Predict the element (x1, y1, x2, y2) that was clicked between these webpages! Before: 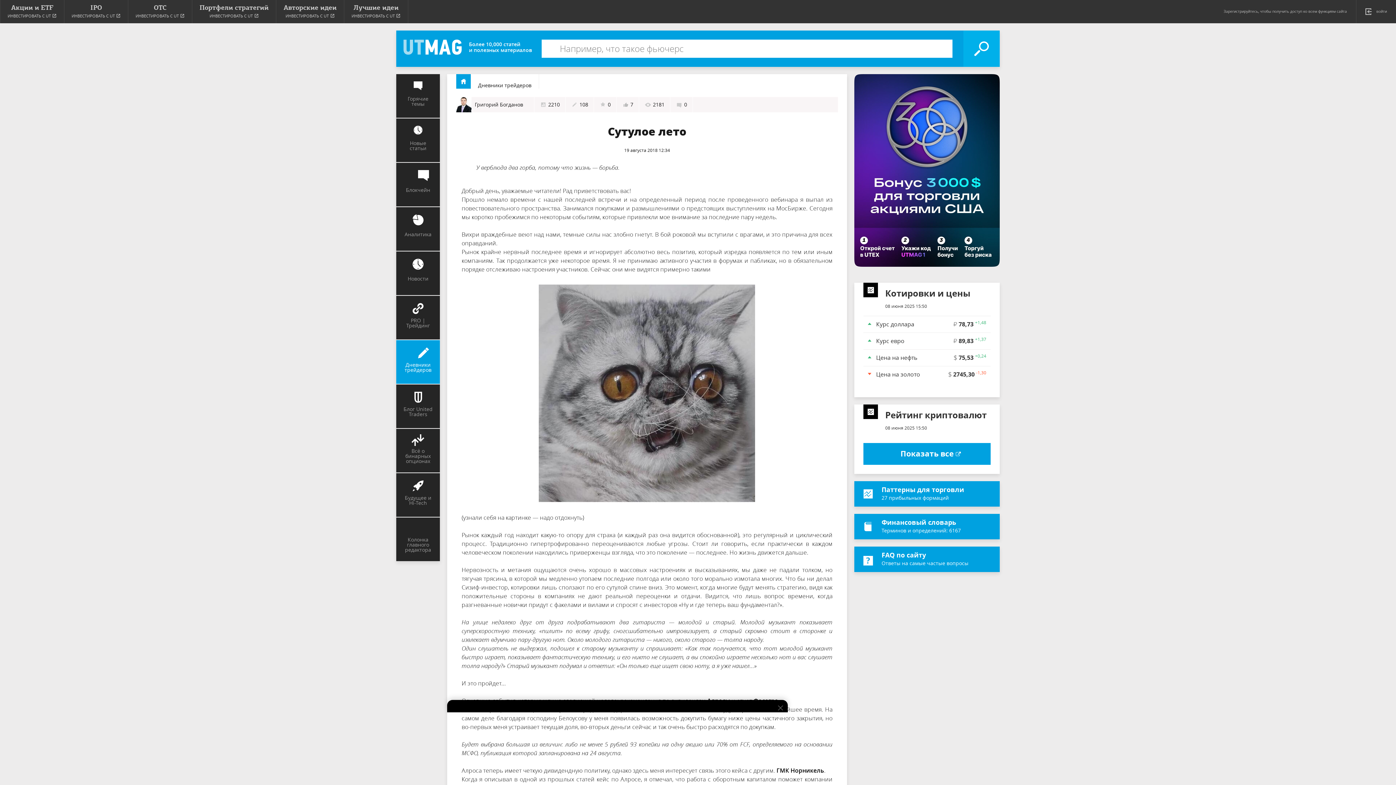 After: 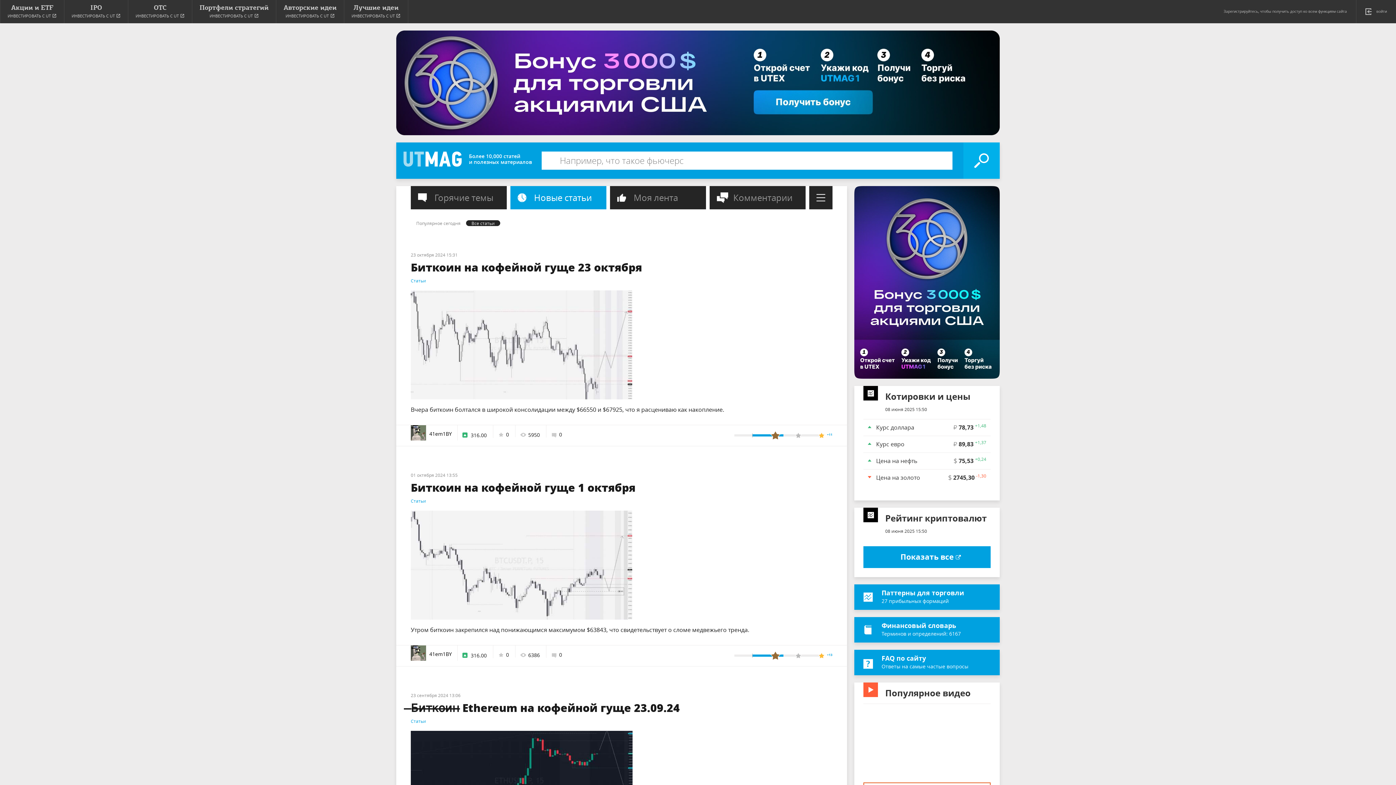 Action: label: Новые статьи bbox: (396, 118, 439, 162)